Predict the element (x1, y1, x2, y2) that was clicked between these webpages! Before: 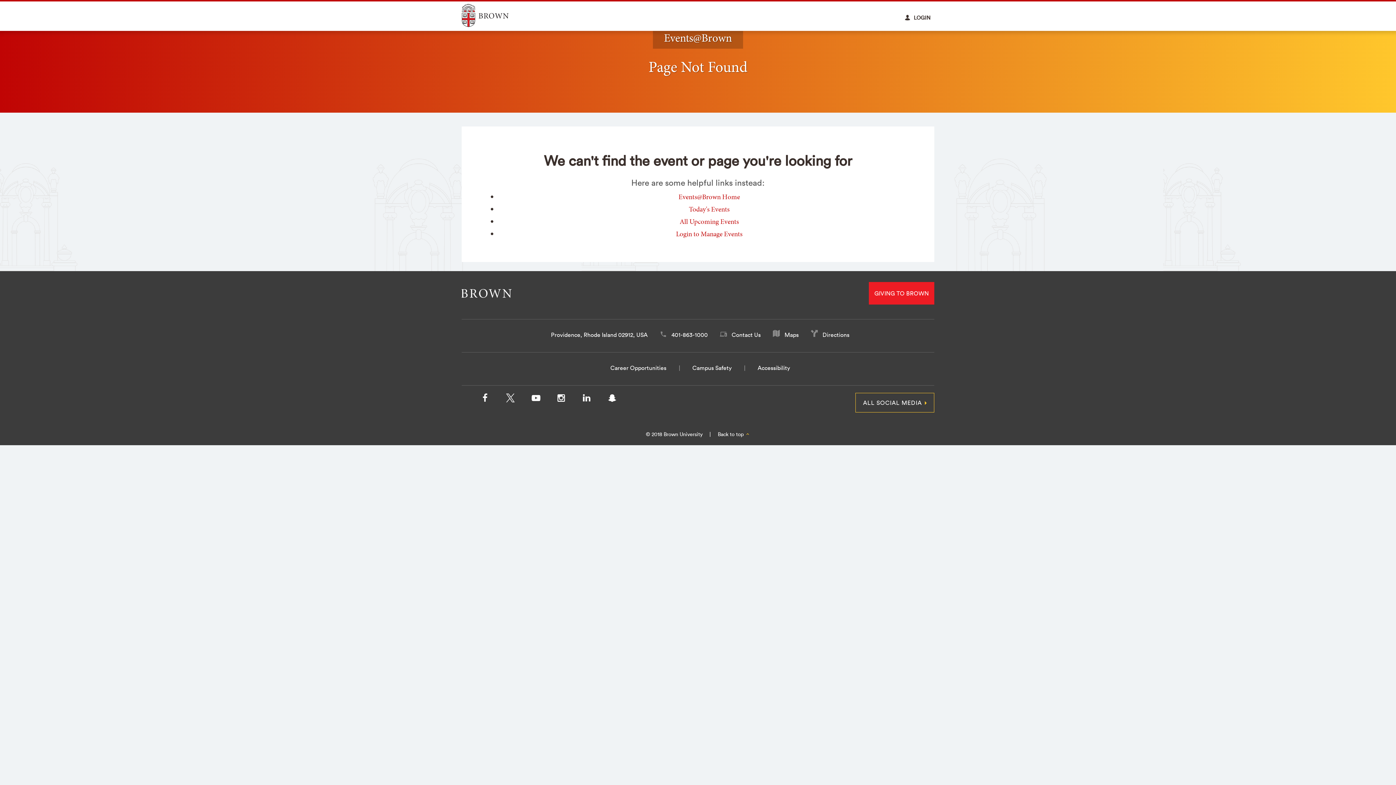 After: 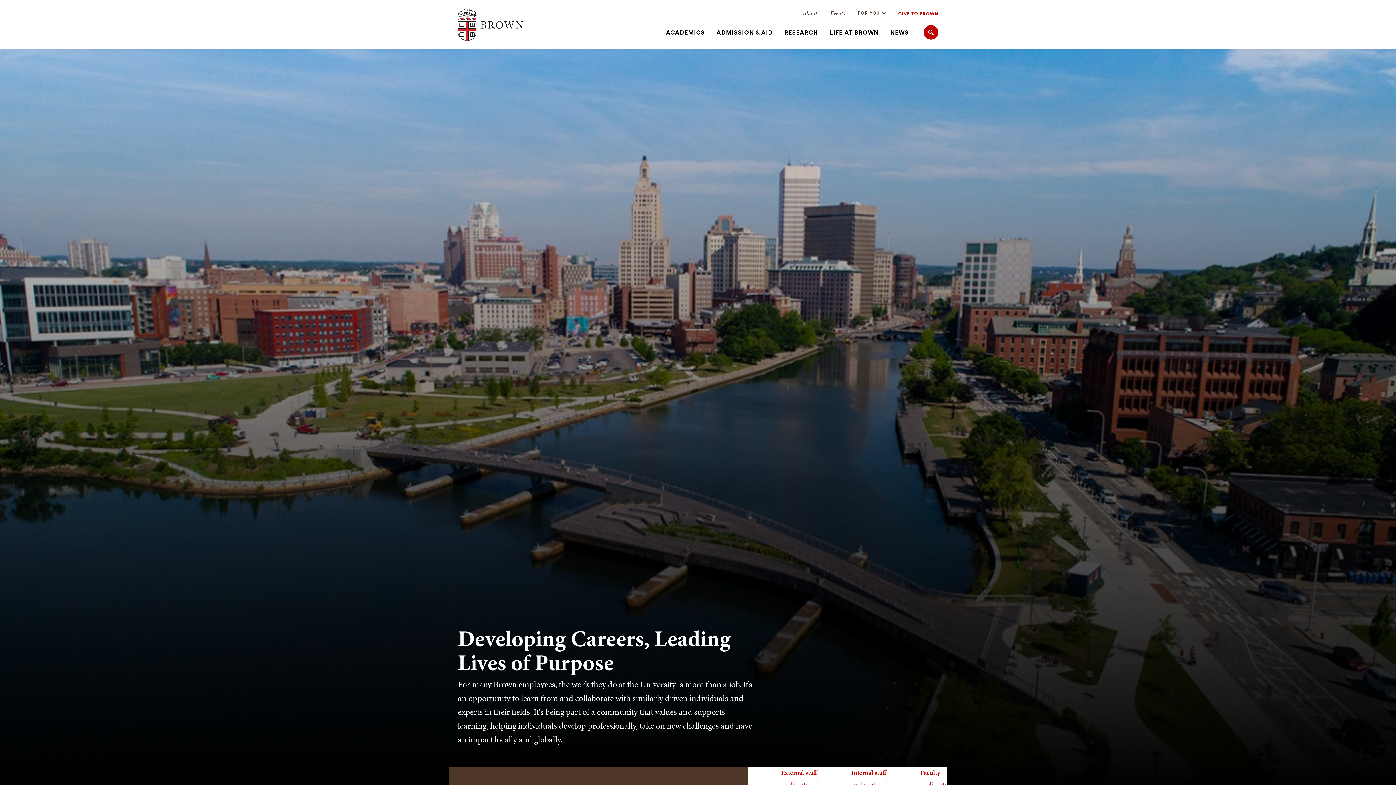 Action: bbox: (610, 364, 666, 371) label: Career Opportunities